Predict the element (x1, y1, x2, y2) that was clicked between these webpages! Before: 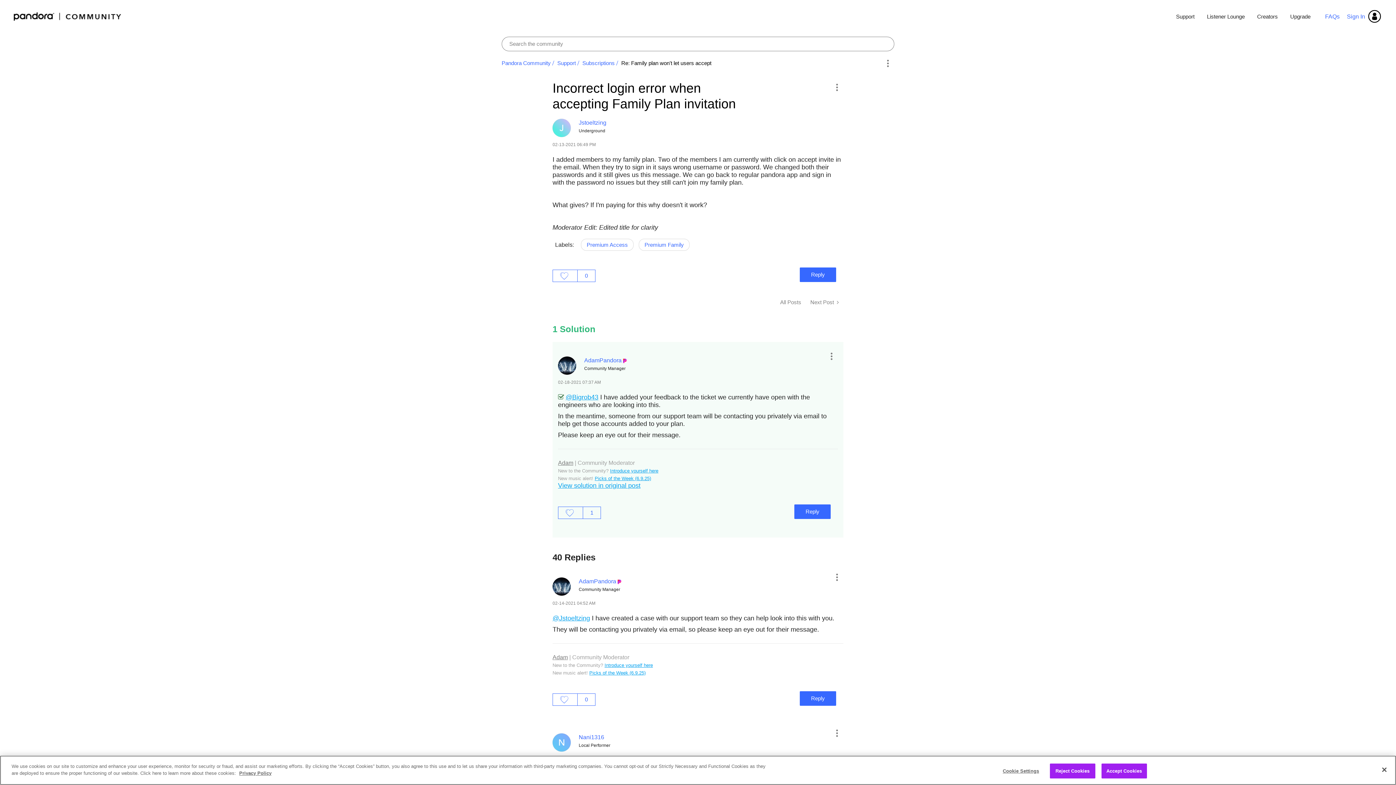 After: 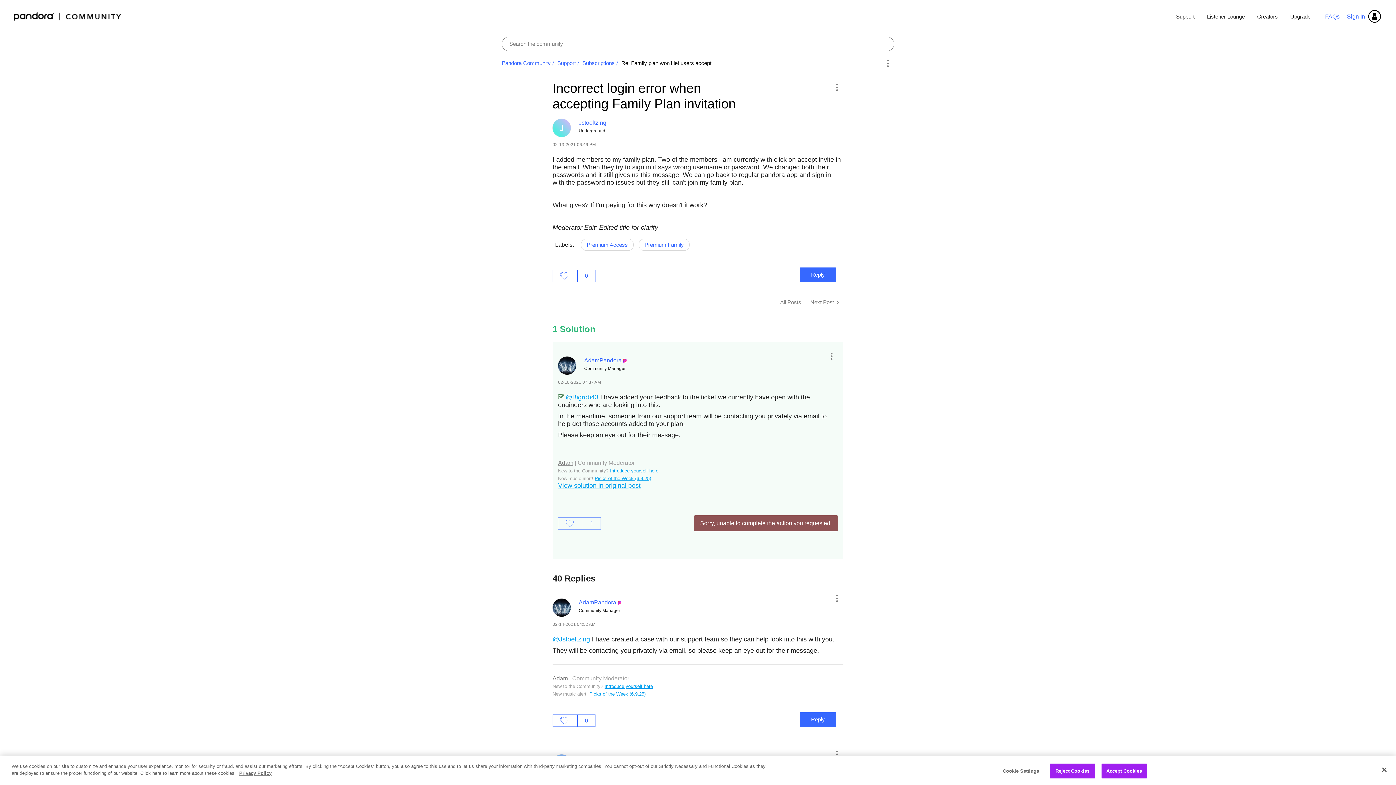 Action: label: Reply to comment bbox: (794, 504, 830, 519)